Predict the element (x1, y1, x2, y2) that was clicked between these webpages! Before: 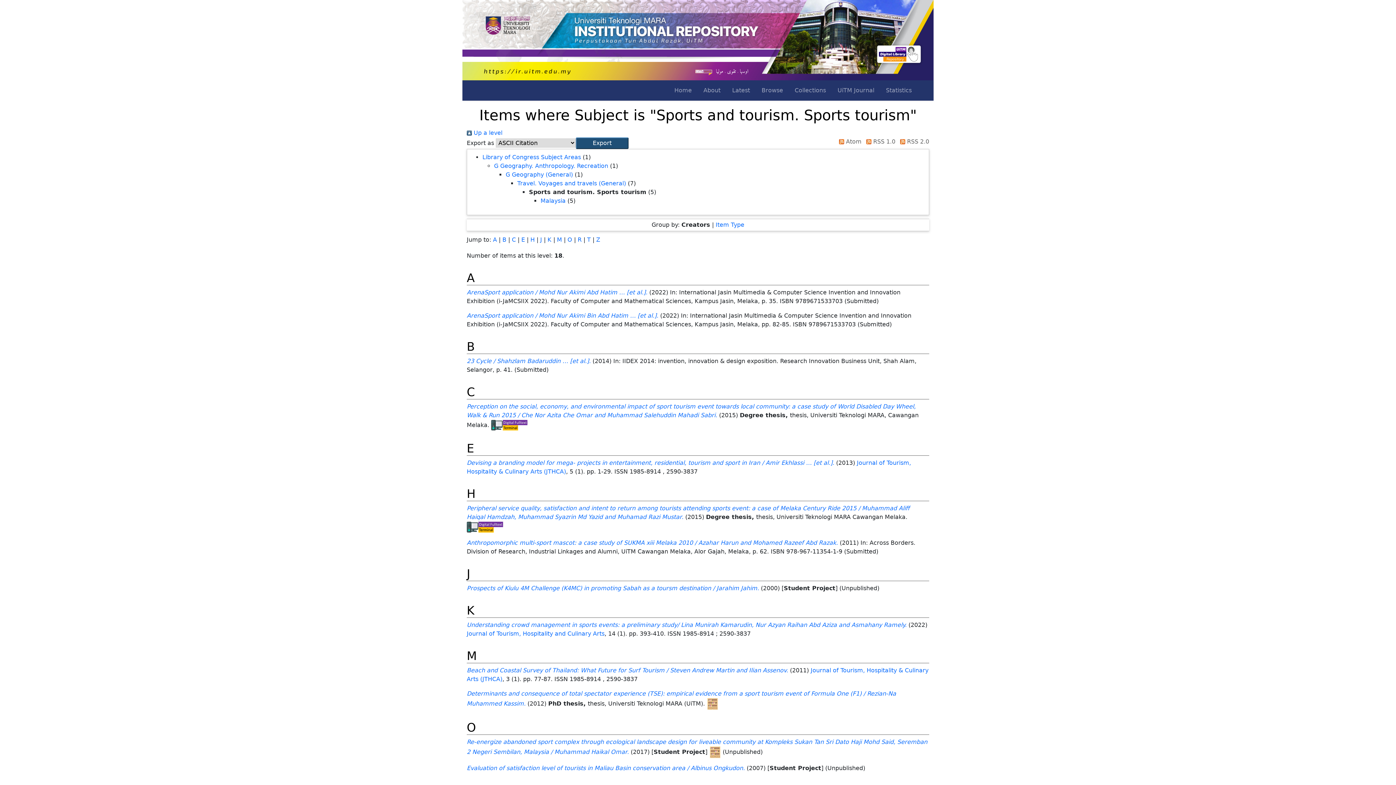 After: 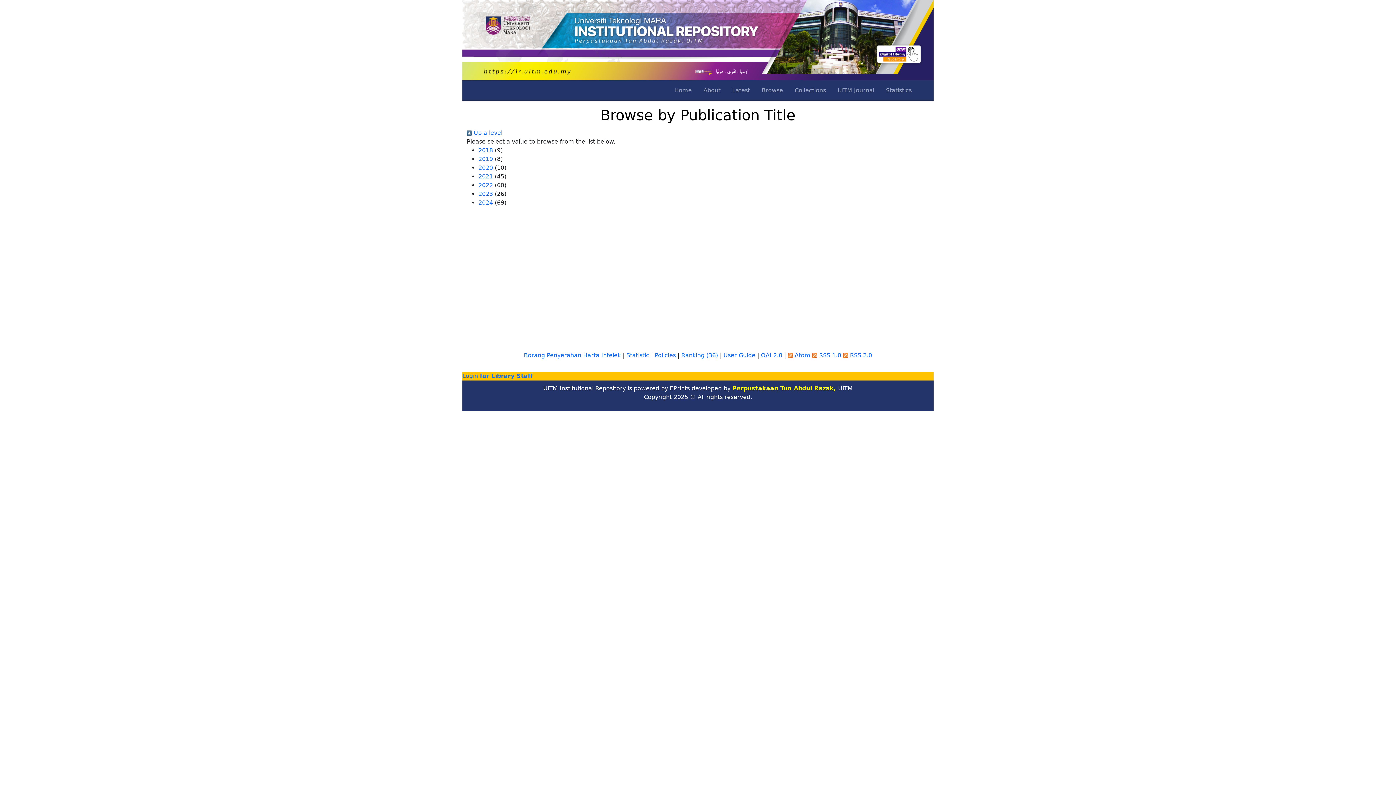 Action: bbox: (466, 630, 604, 637) label: Journal of Tourism, Hospitality and Culinary Arts